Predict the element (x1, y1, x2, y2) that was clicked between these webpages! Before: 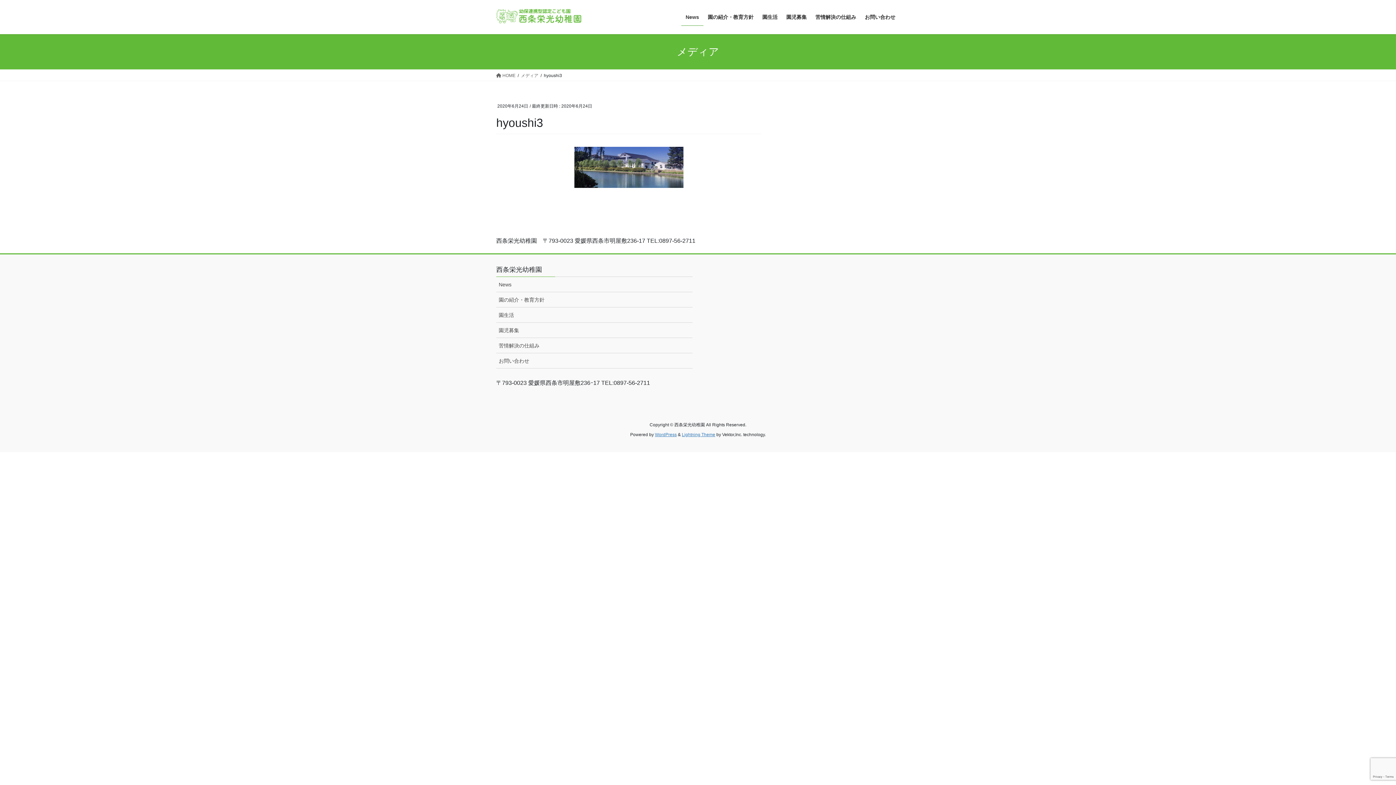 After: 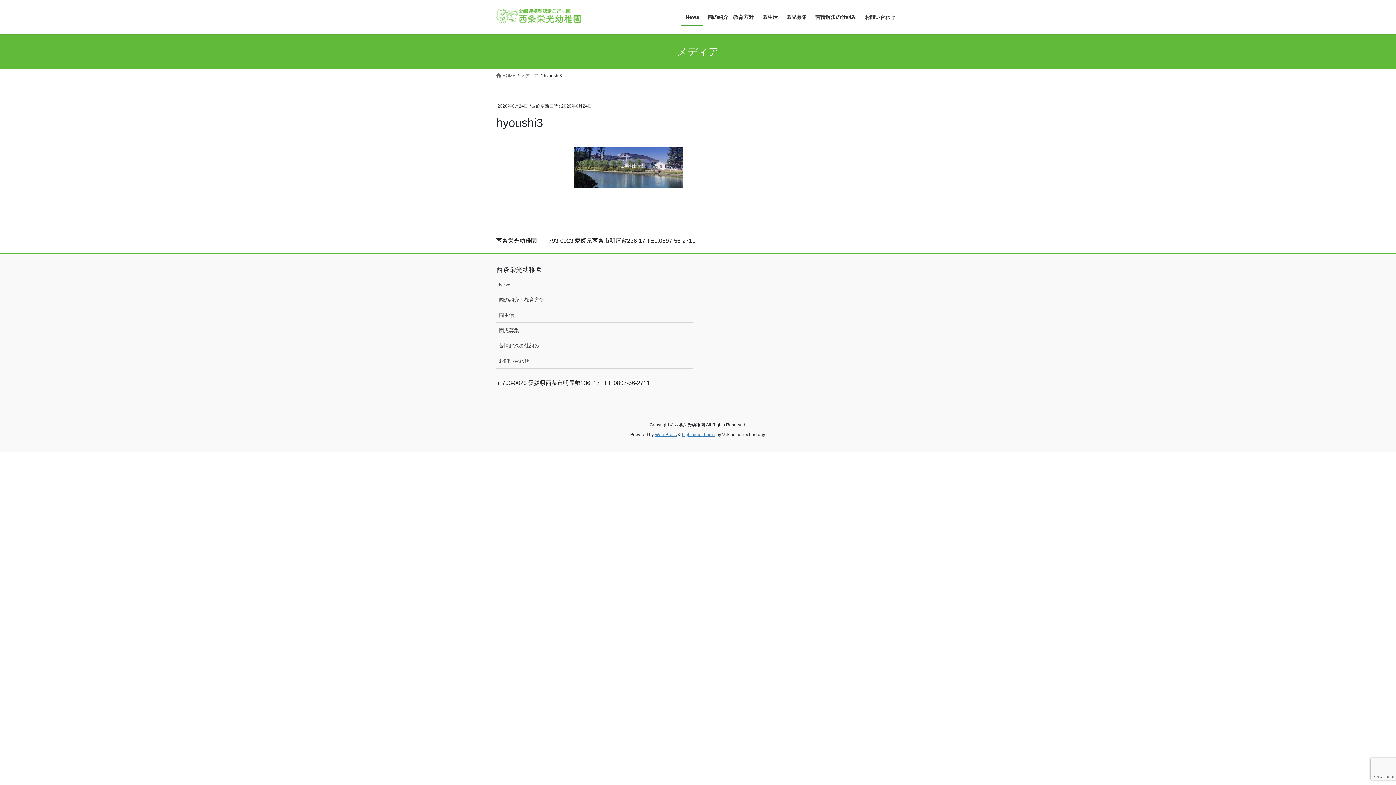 Action: bbox: (521, 72, 538, 78) label: メディア